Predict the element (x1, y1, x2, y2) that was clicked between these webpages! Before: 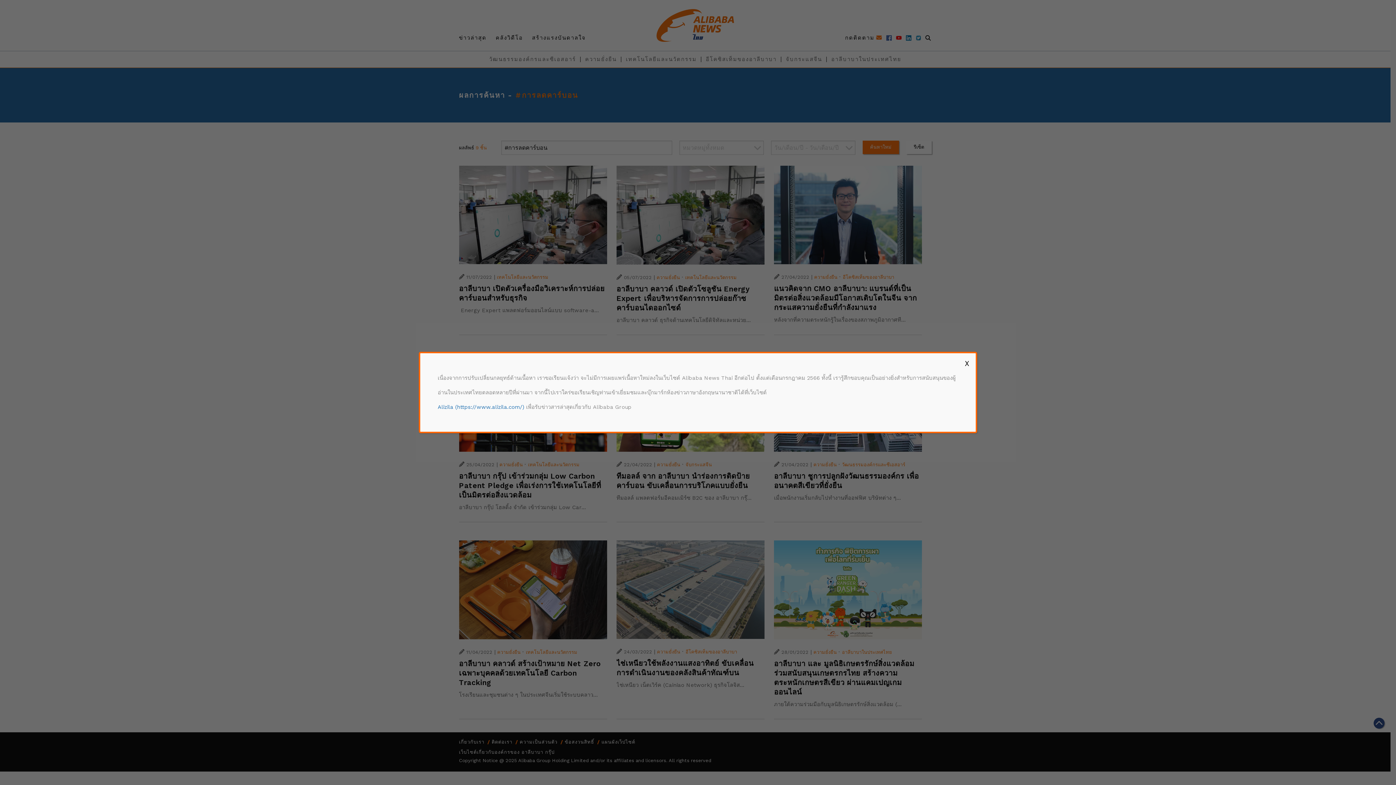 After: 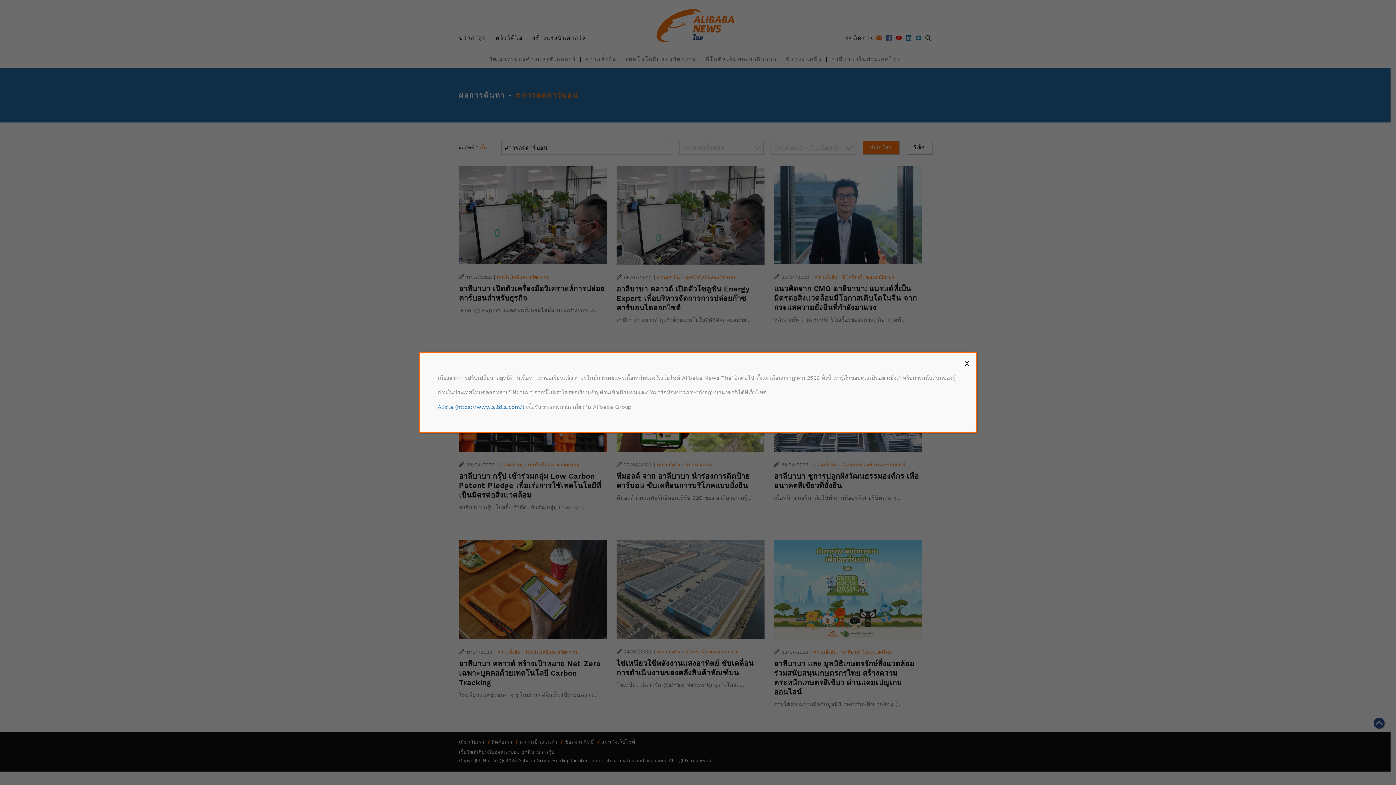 Action: bbox: (437, 404, 524, 410) label: Alizila (https://www.alizila.com/)